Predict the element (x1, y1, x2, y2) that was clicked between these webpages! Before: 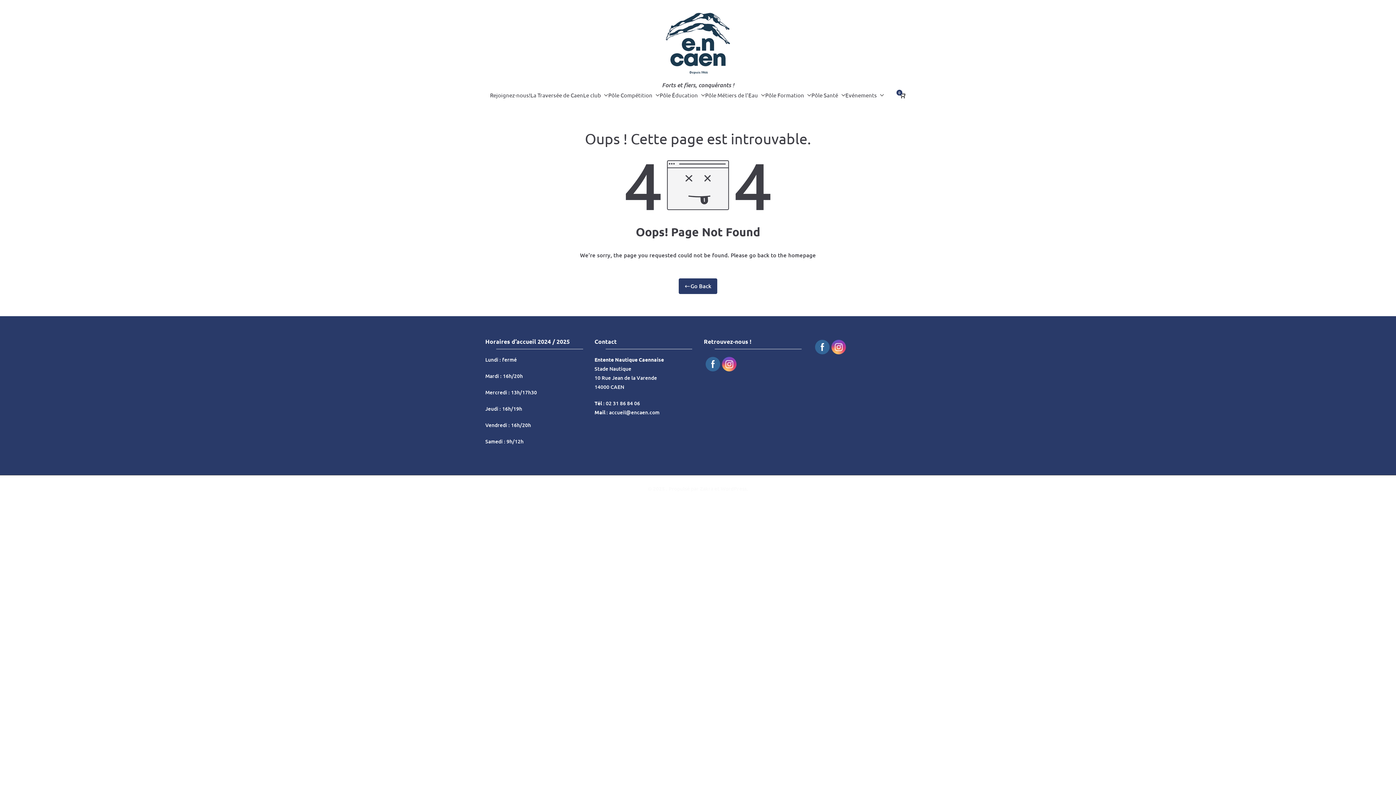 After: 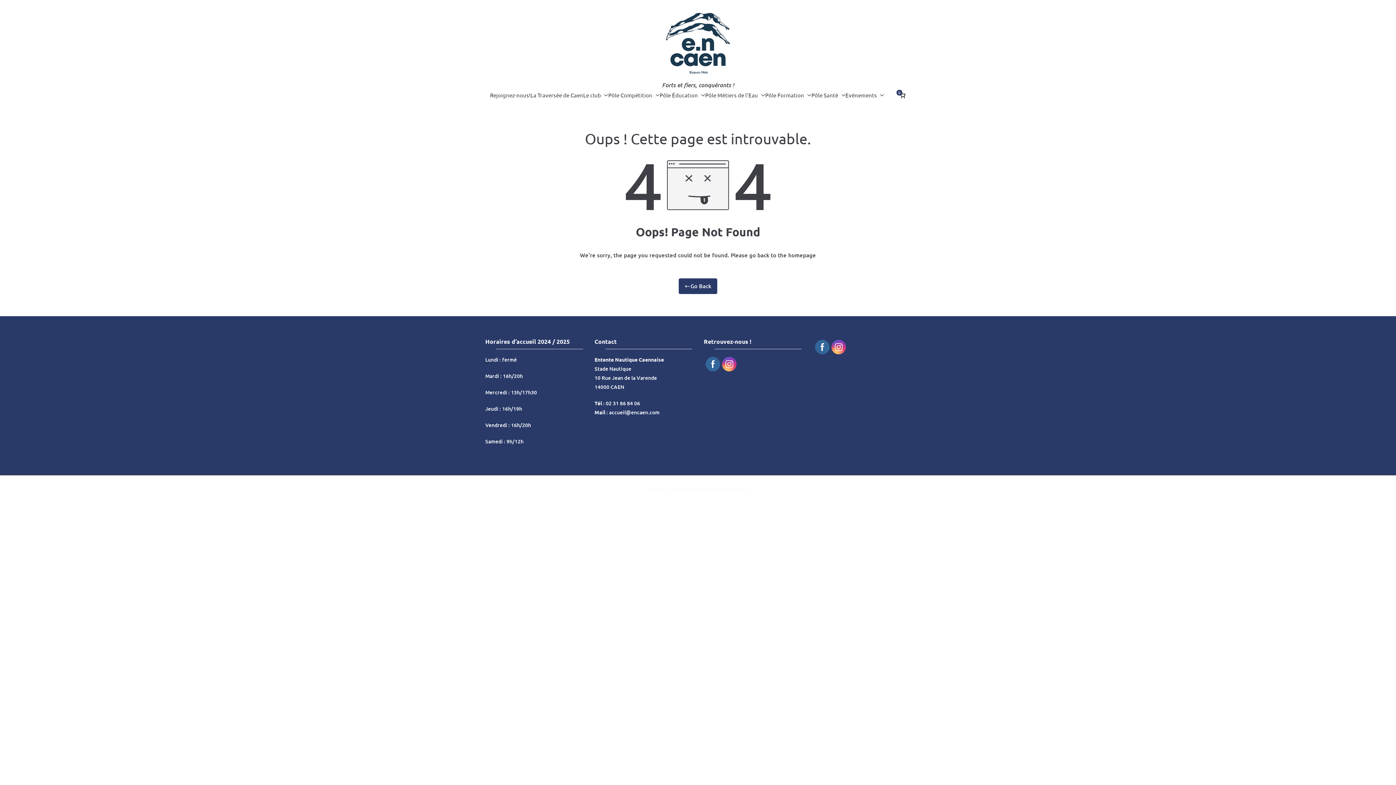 Action: bbox: (815, 340, 829, 354)